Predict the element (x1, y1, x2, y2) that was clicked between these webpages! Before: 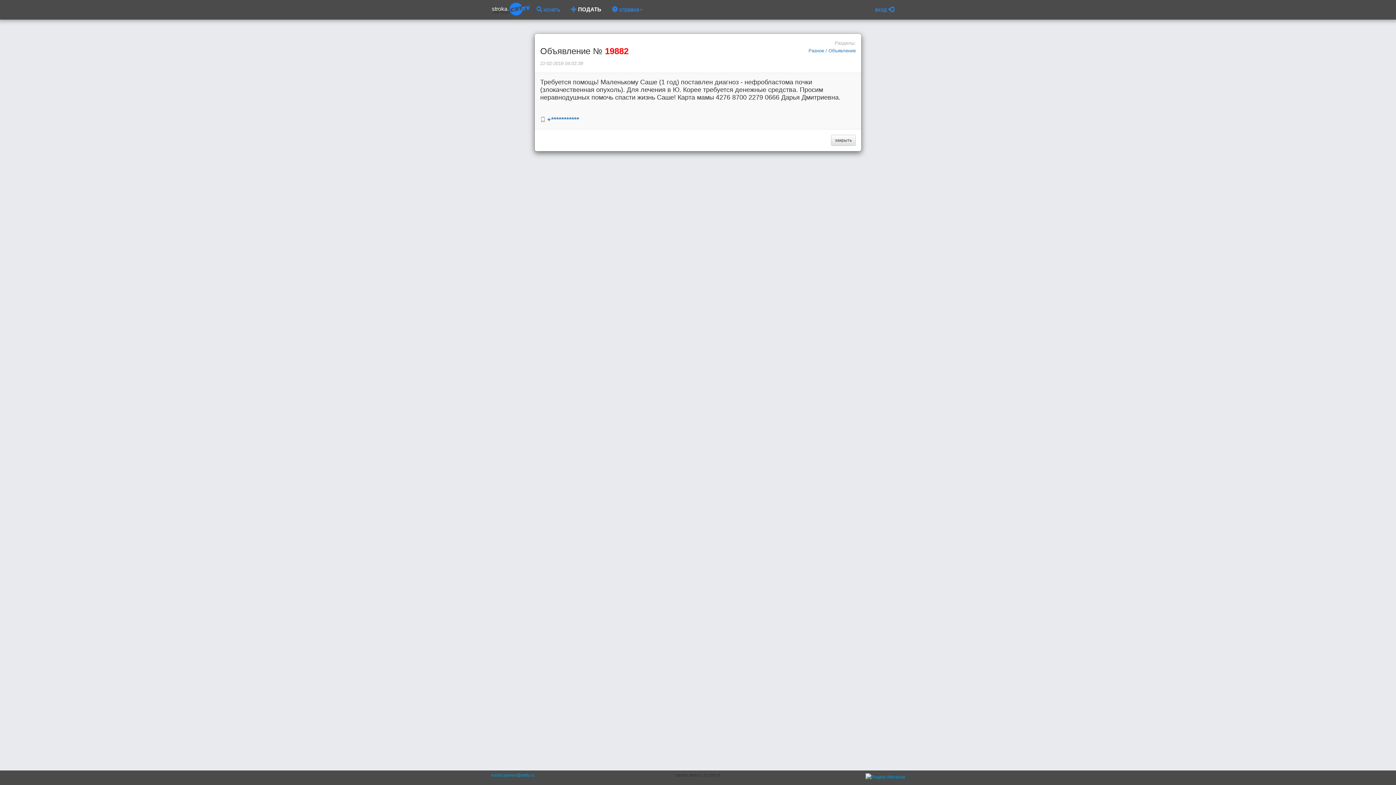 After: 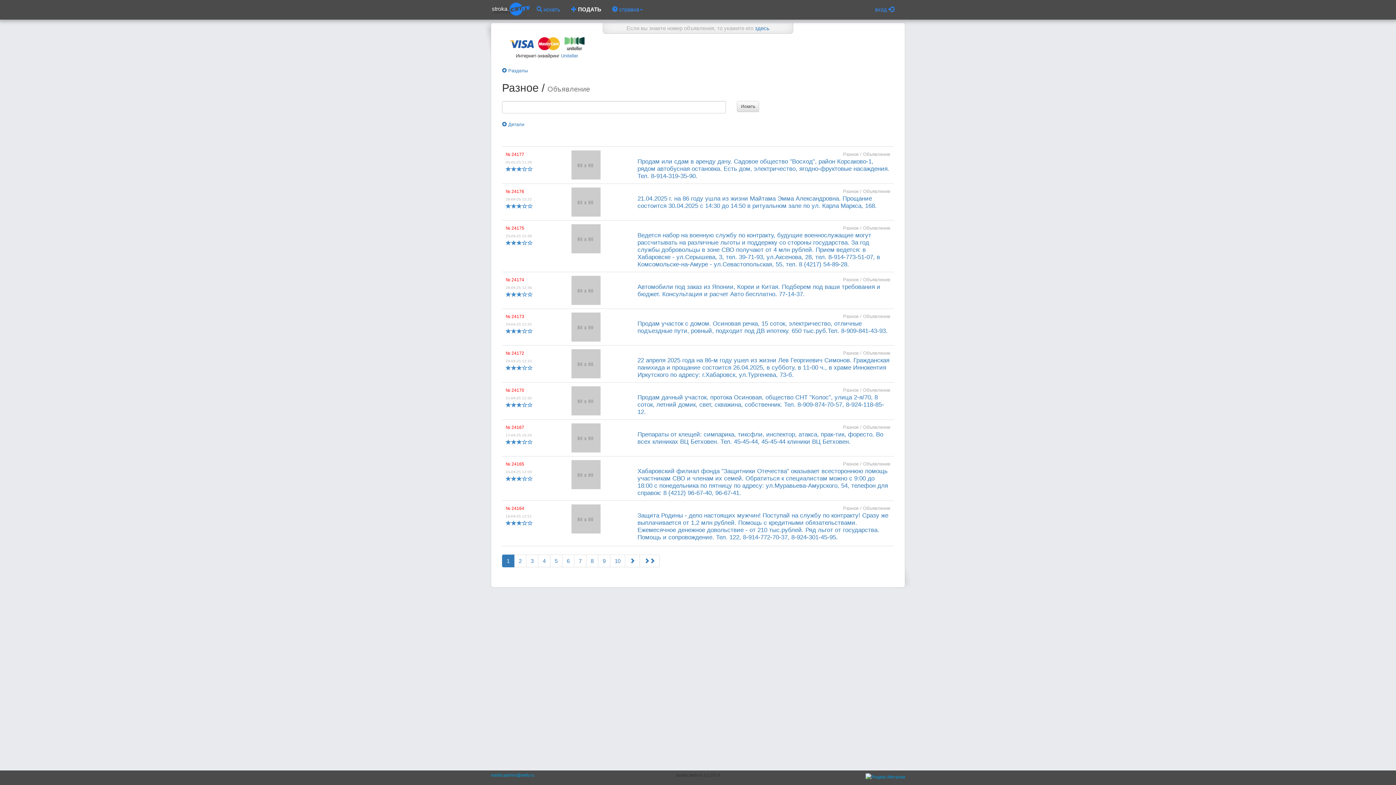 Action: label: Разное / Объявление bbox: (808, 48, 856, 53)